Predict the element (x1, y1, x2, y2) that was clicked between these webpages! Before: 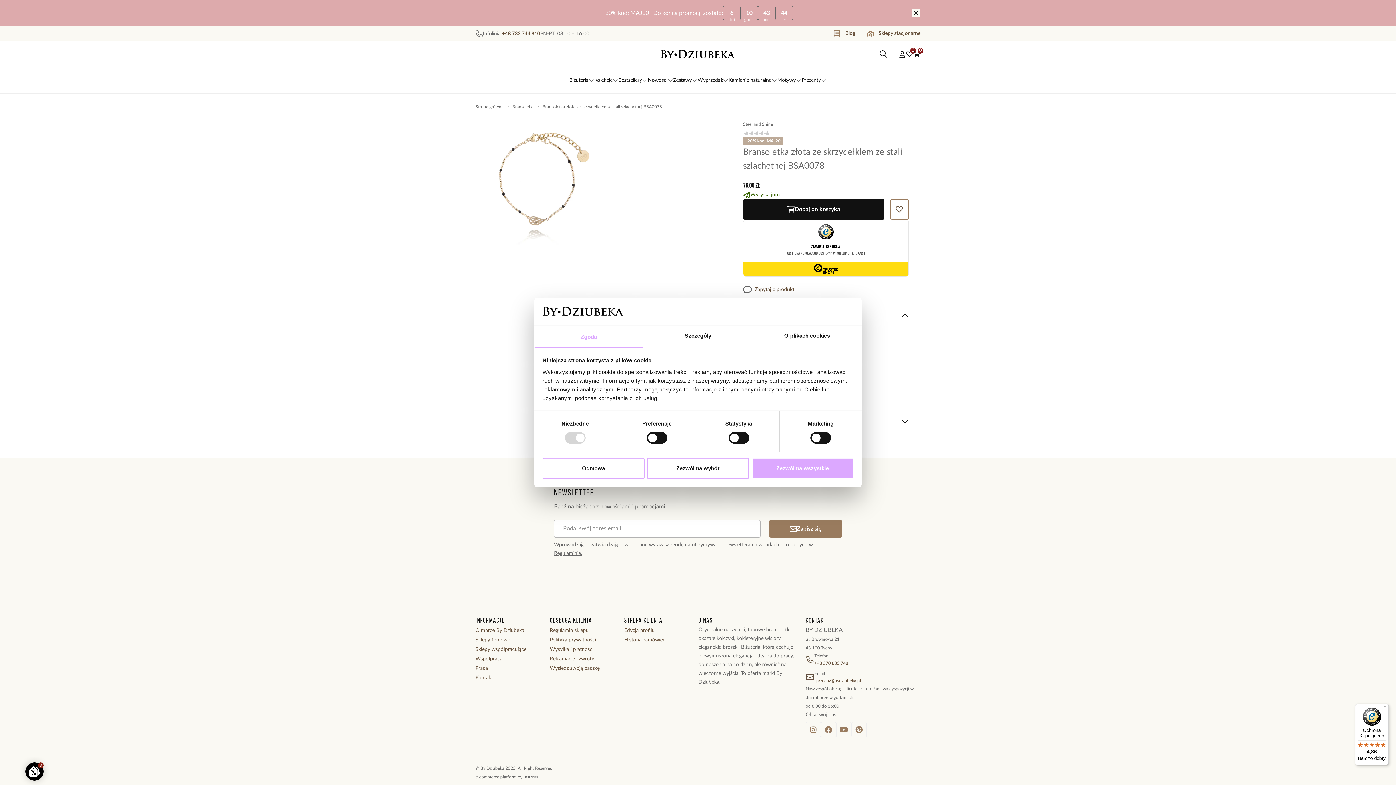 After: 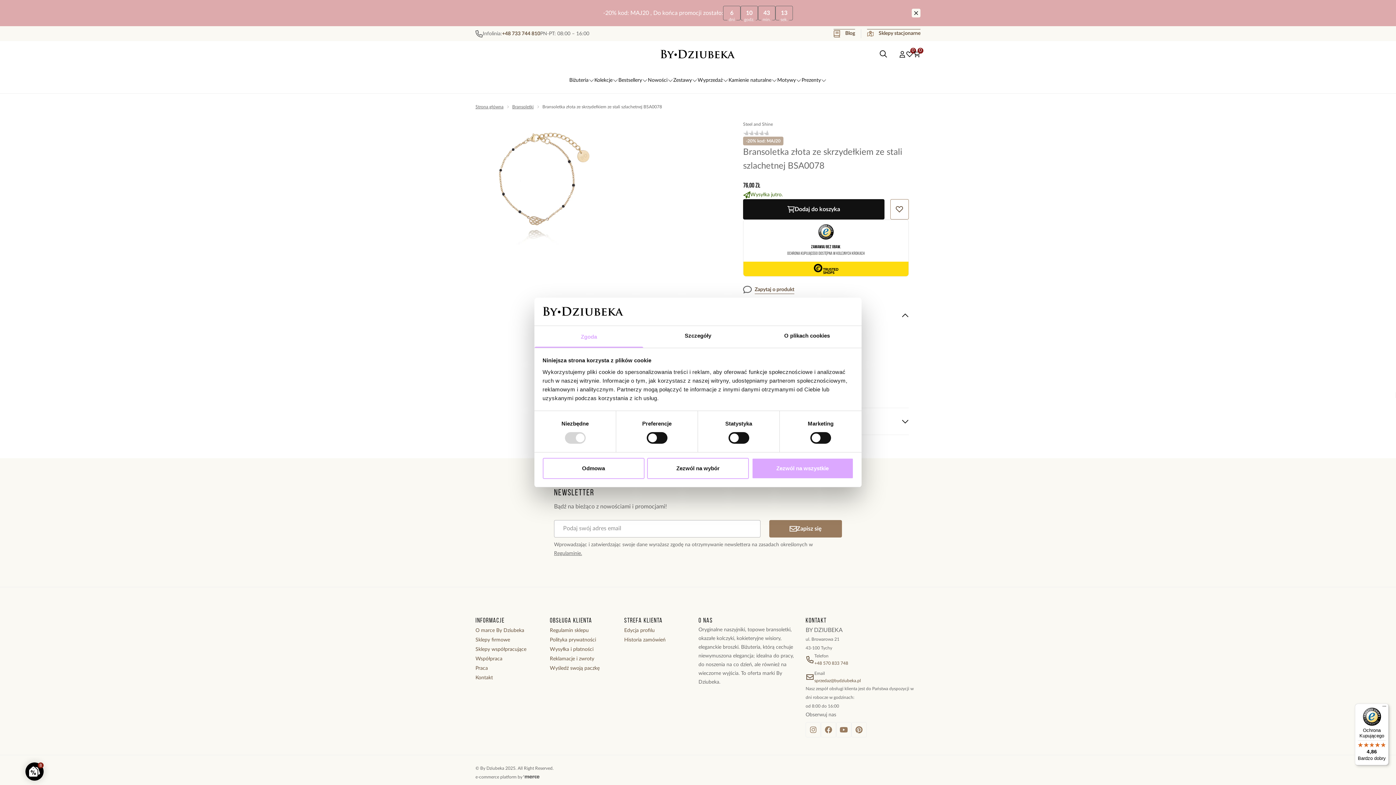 Action: bbox: (502, 29, 540, 38) label: +48 733 744 810